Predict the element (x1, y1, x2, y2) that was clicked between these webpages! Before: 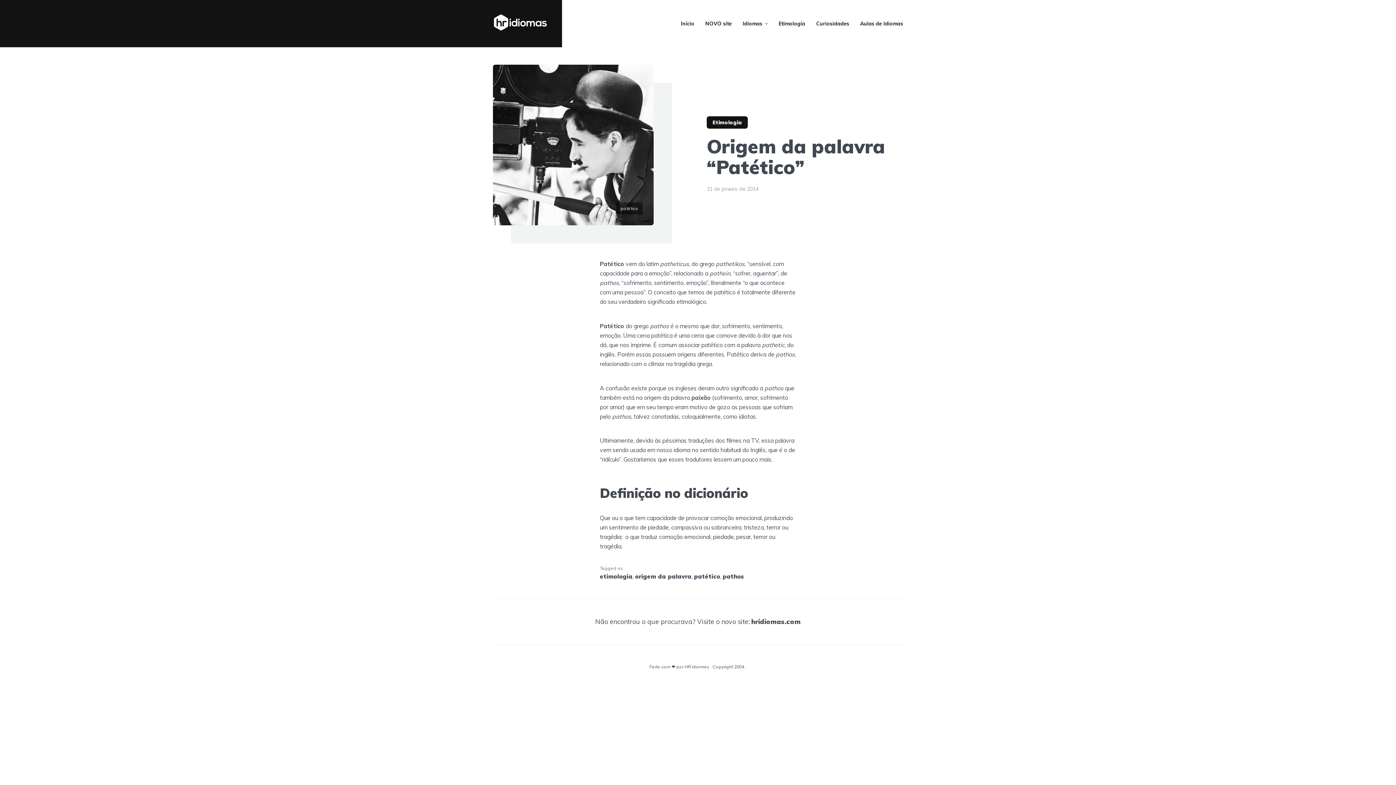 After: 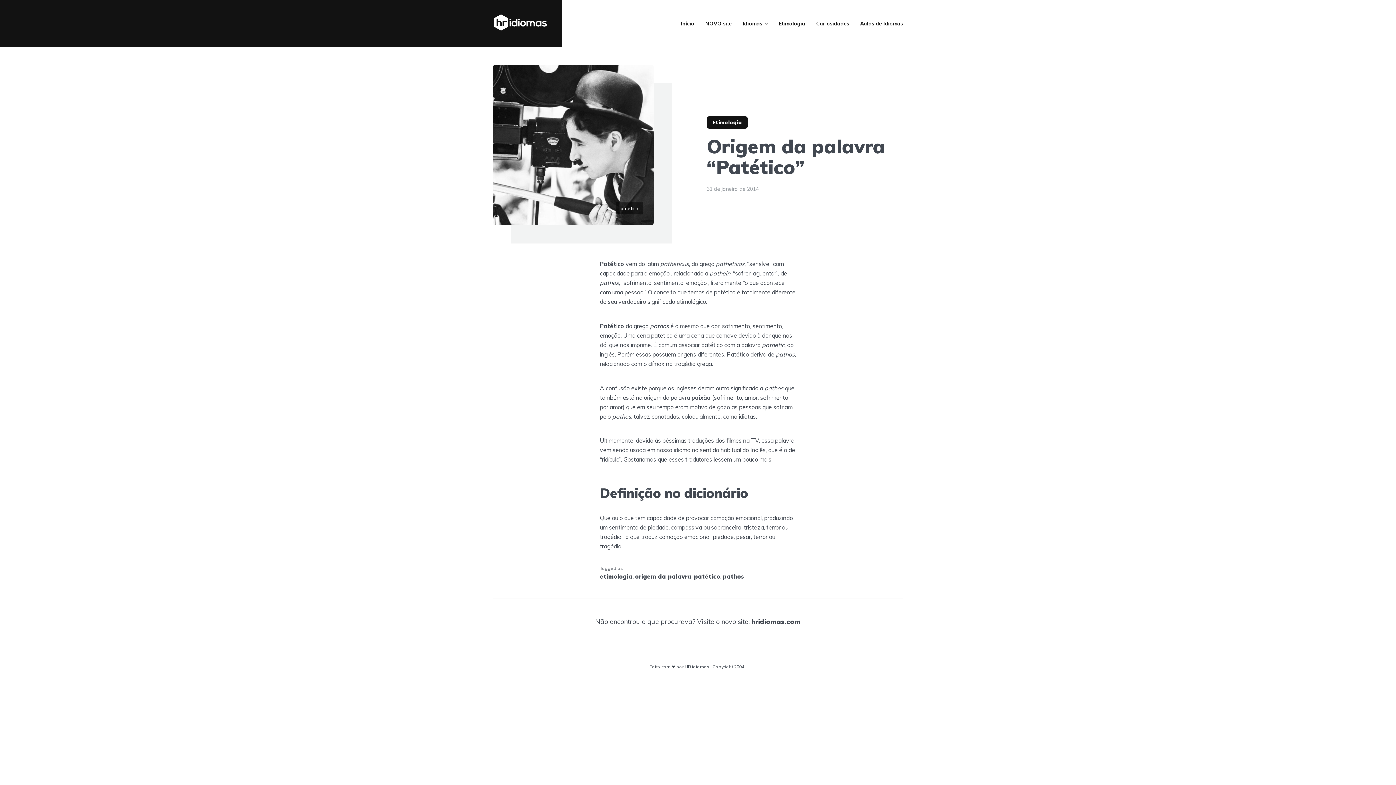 Action: bbox: (860, 14, 903, 32) label: Aulas de Idiomas